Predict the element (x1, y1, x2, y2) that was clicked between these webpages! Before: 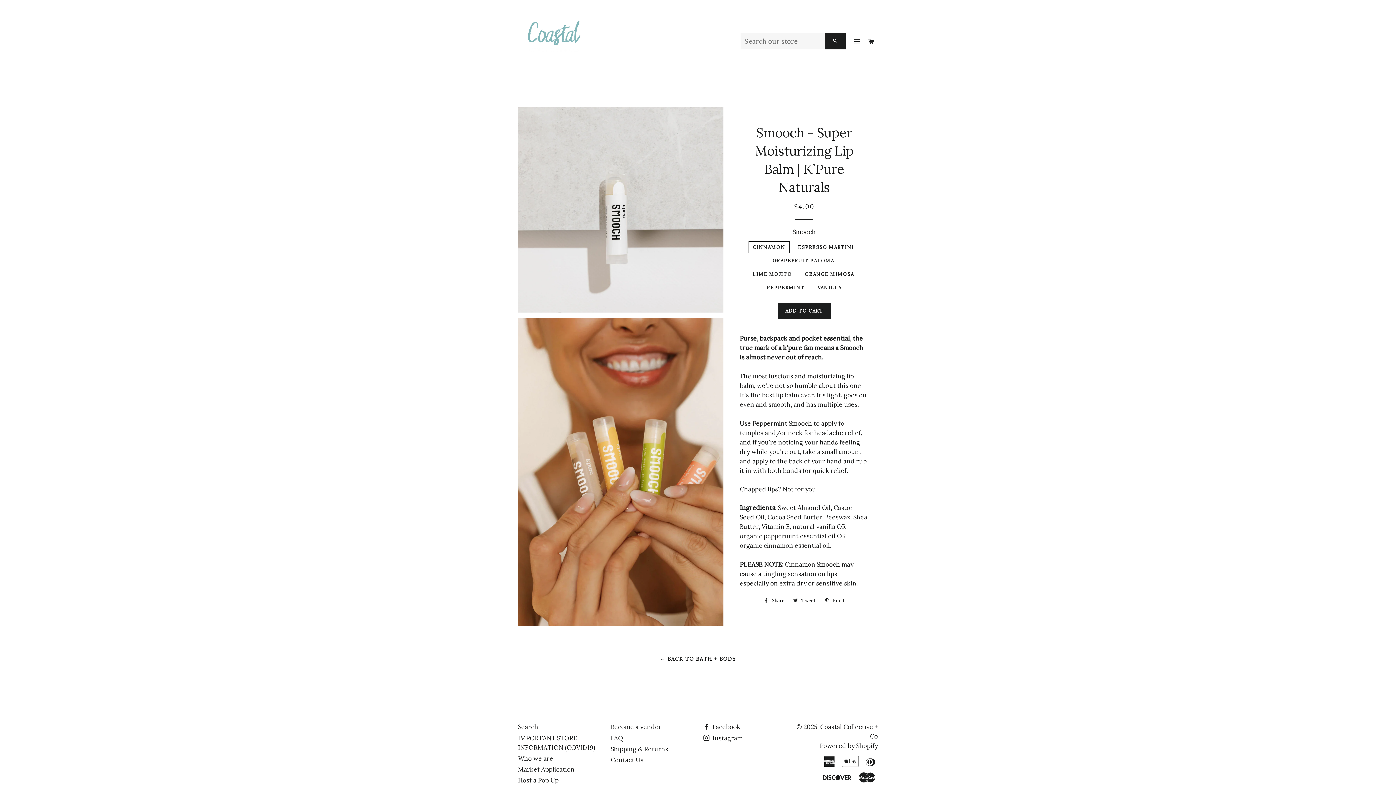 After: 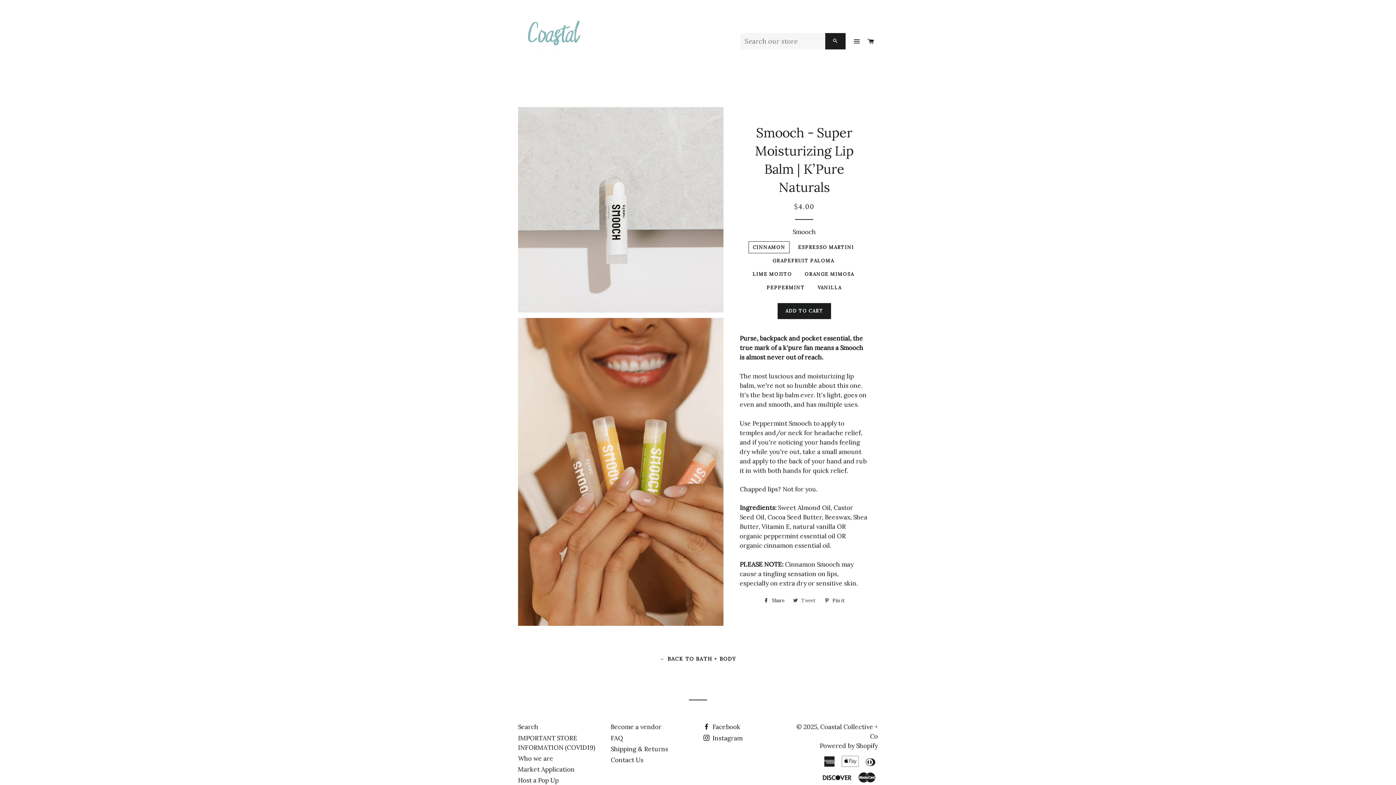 Action: label:  Tweet
Tweet on Twitter bbox: (789, 595, 819, 606)